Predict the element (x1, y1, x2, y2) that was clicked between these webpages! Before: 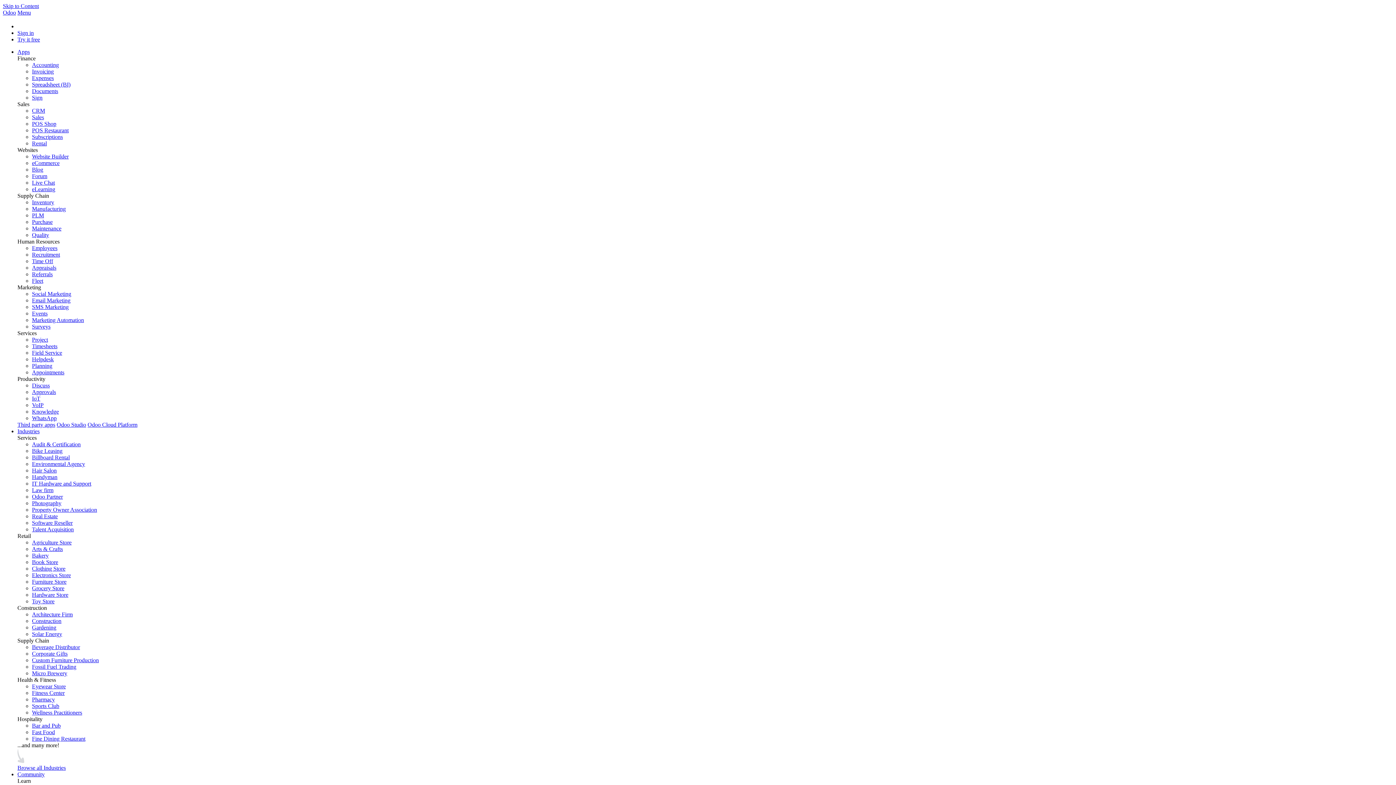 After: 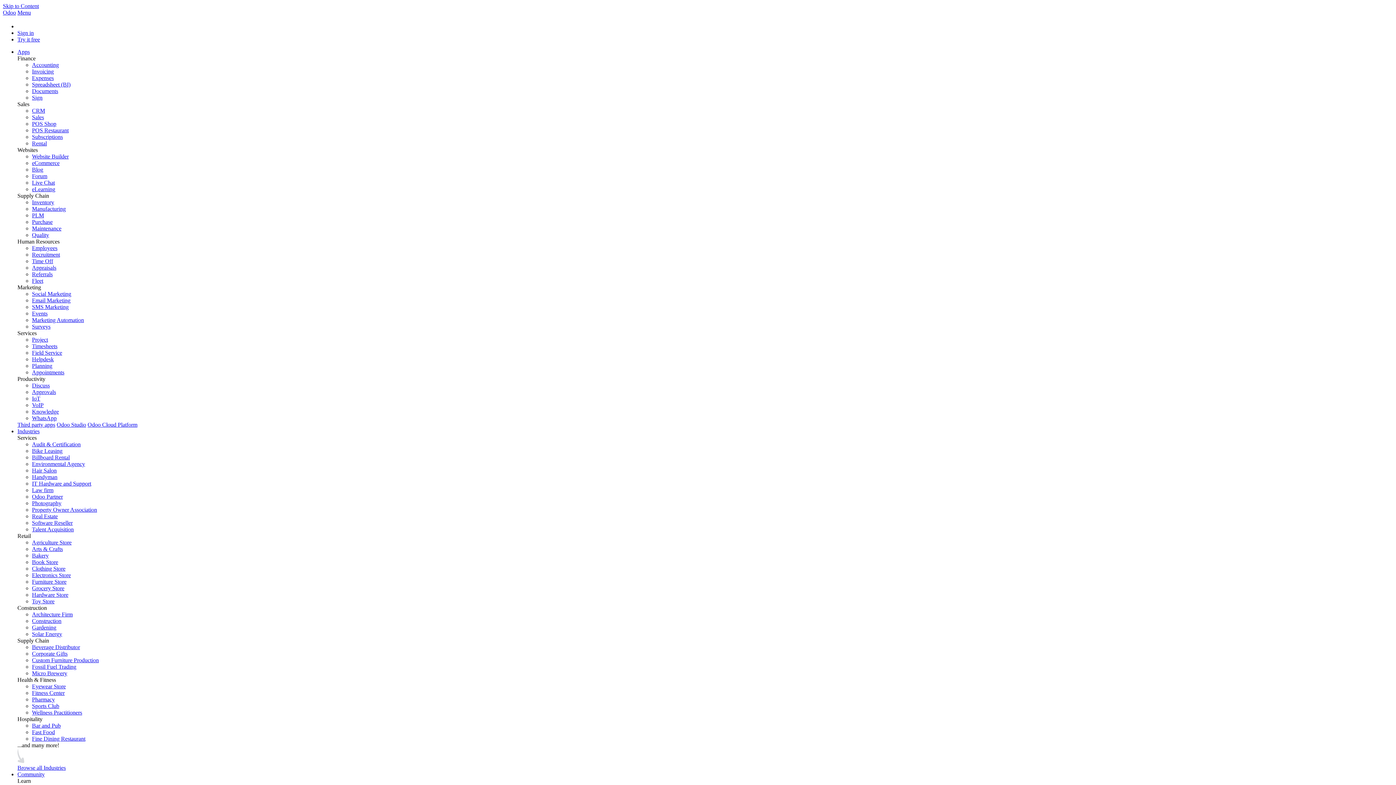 Action: label: Industries: use the dropdown menu to find links to industries related pages bbox: (17, 428, 39, 434)